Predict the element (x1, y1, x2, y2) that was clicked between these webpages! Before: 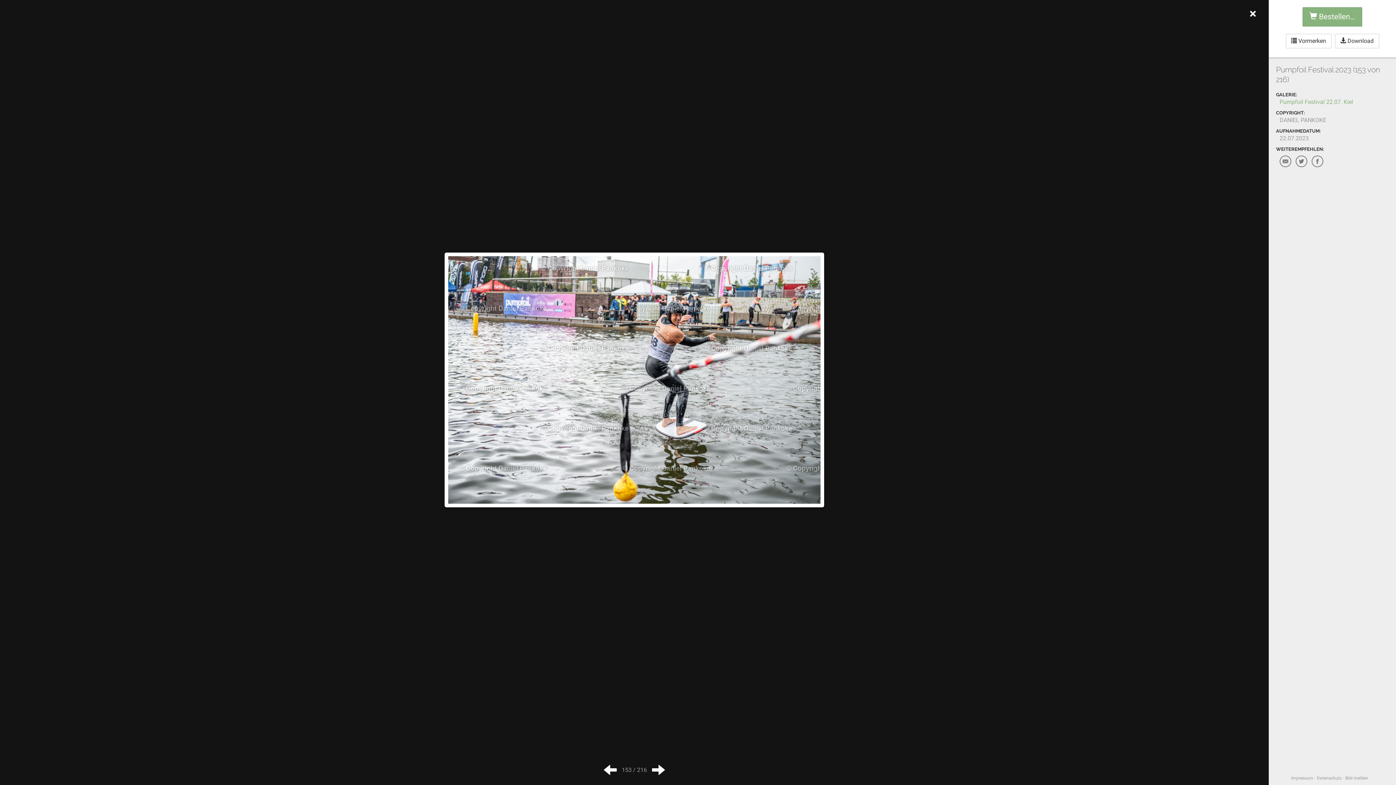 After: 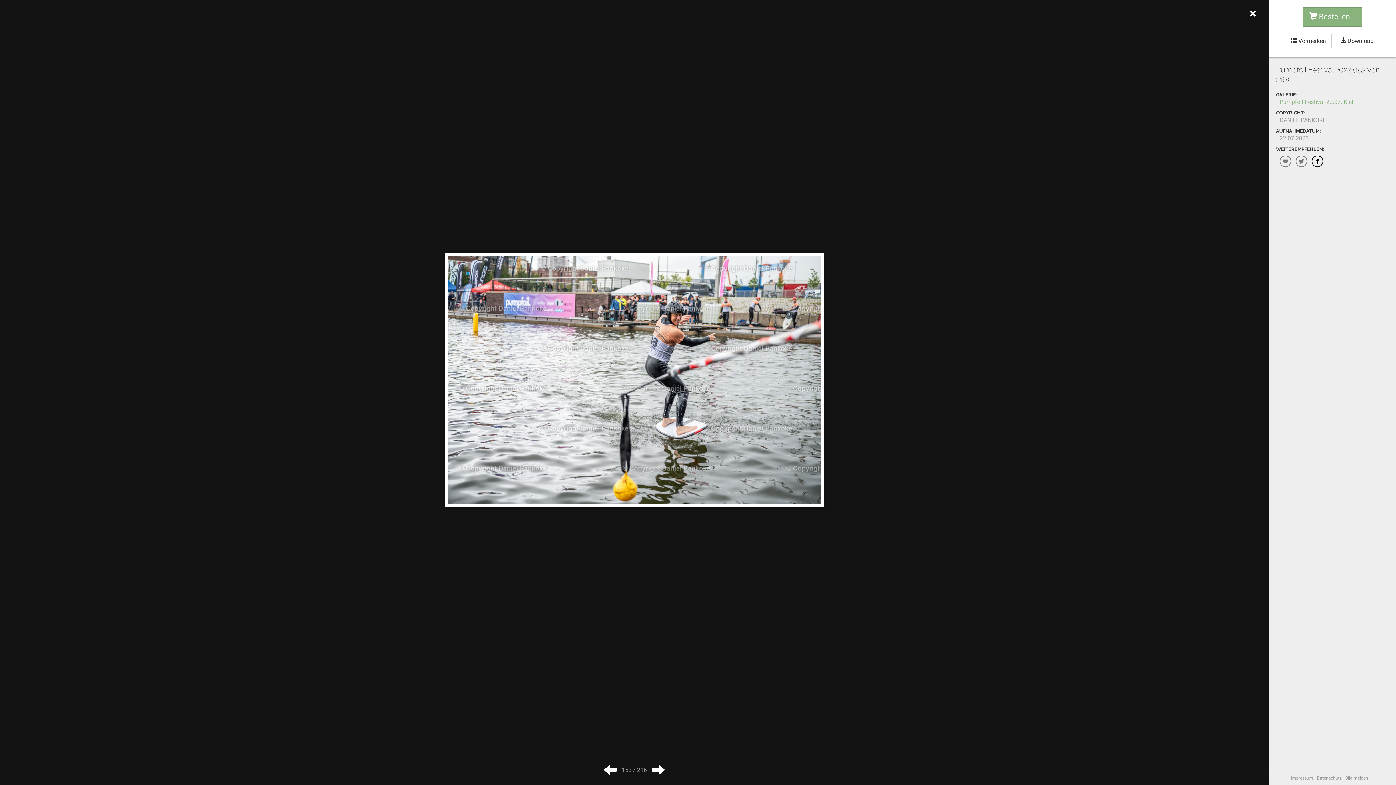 Action: bbox: (1312, 155, 1323, 167)